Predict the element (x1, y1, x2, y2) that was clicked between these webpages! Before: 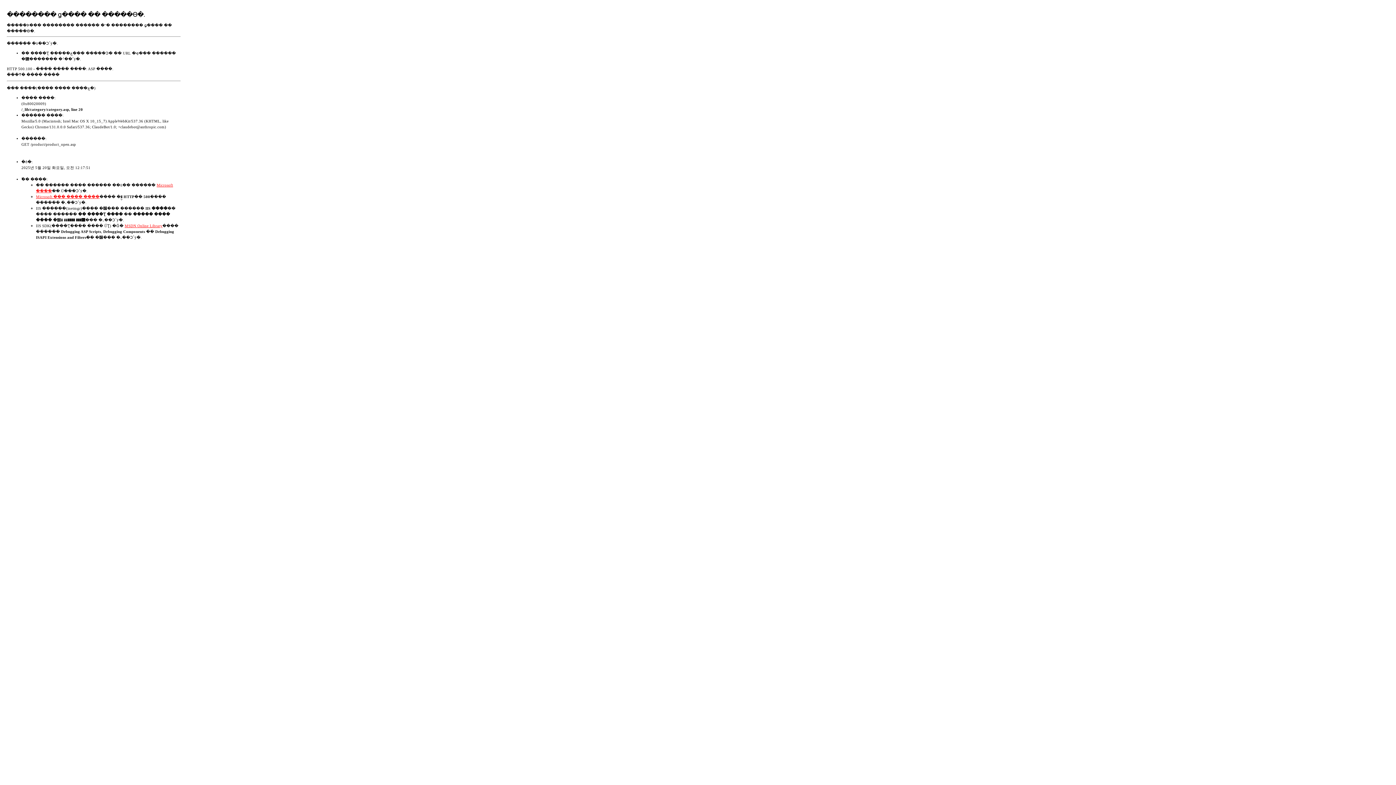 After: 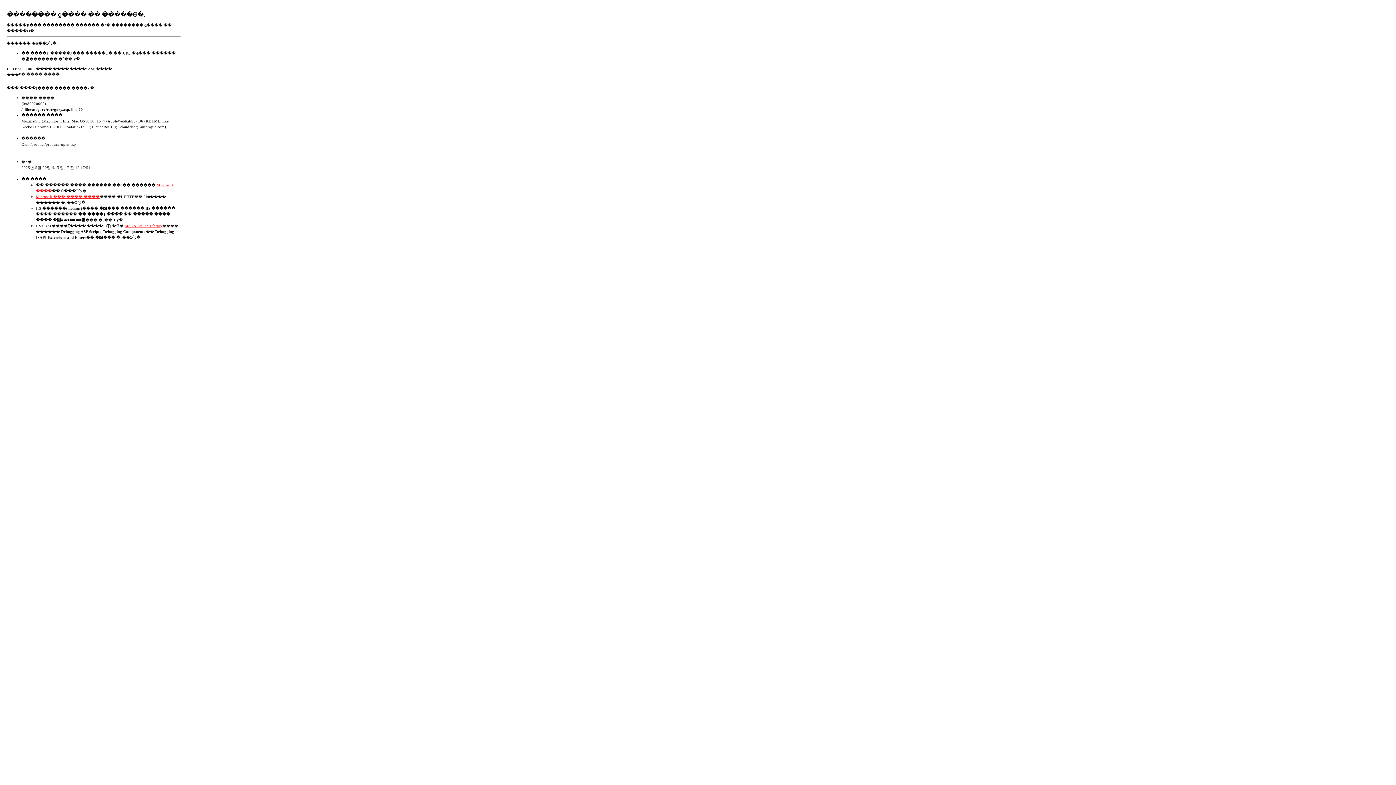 Action: label: Microsoft ��� ���� ���� bbox: (36, 194, 99, 198)